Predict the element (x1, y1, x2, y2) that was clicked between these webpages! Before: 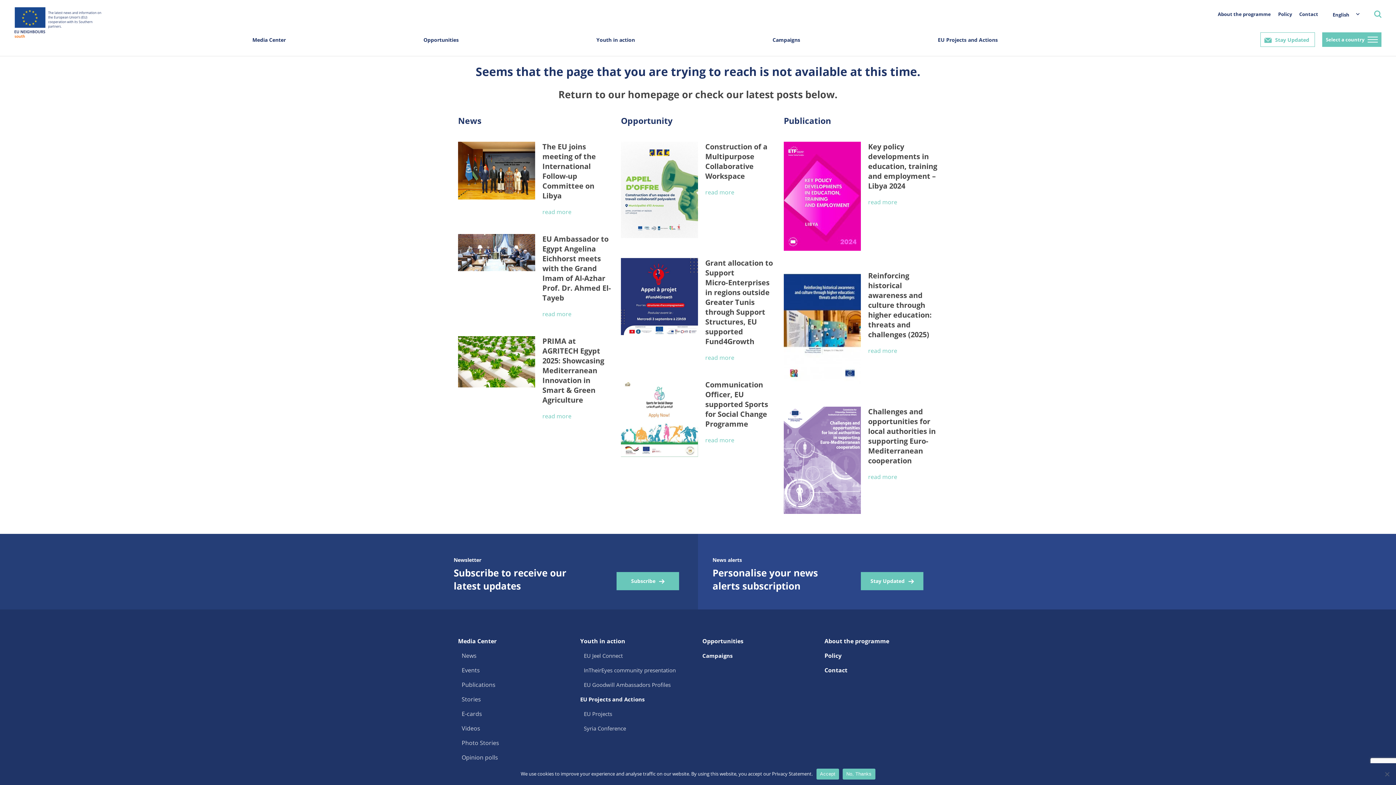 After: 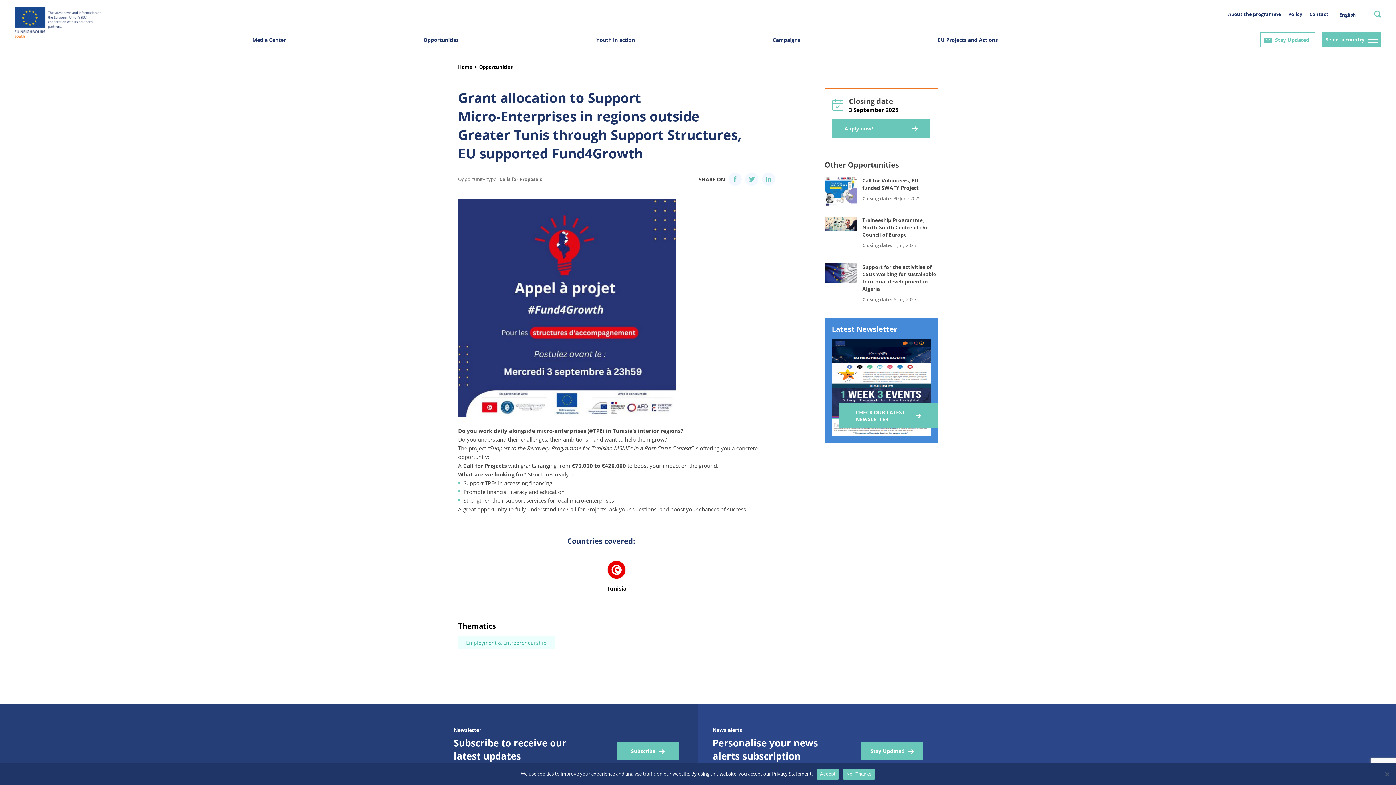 Action: bbox: (705, 258, 775, 346) label: Grant allocation to Support Micro‑Enterprises in regions outside Greater Tunis through Support Structures, EU supported Fund4Growth